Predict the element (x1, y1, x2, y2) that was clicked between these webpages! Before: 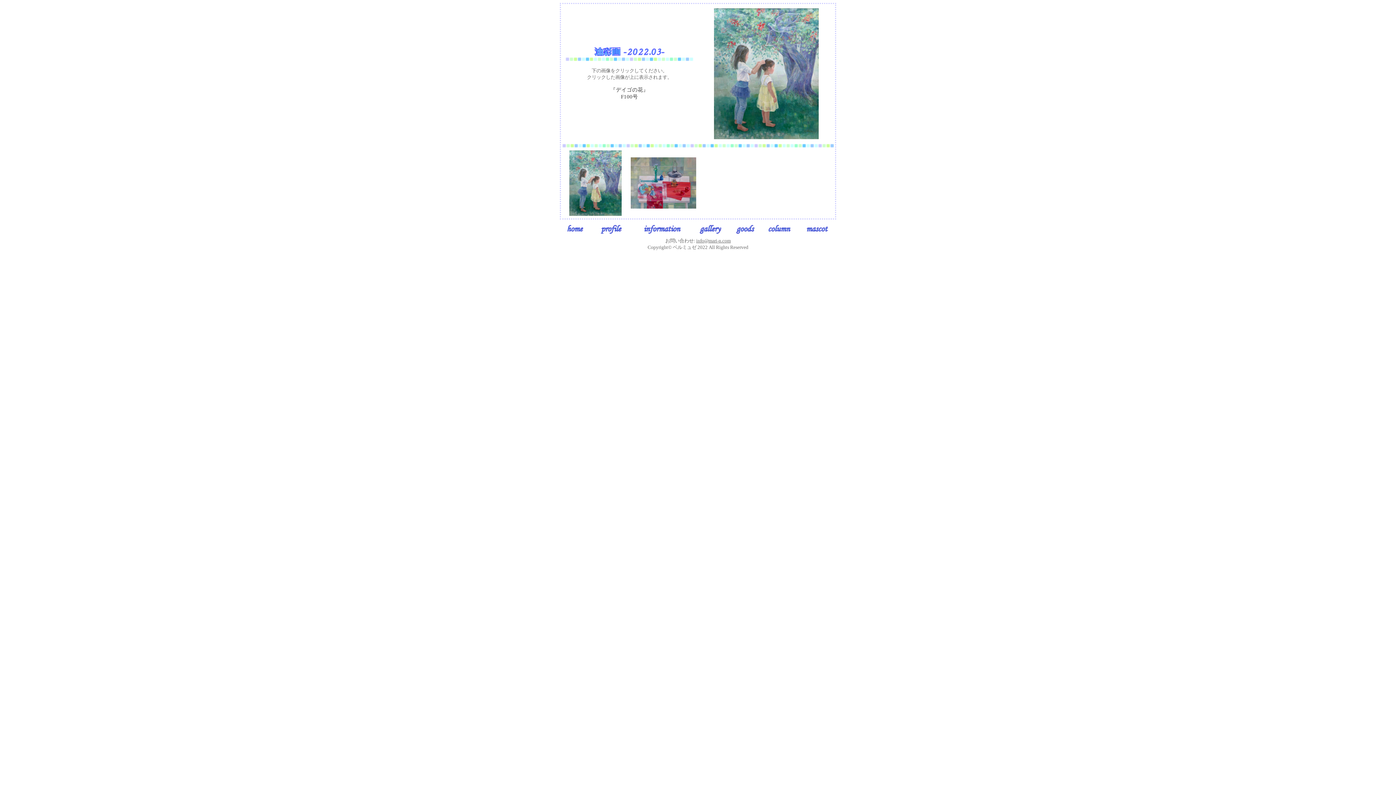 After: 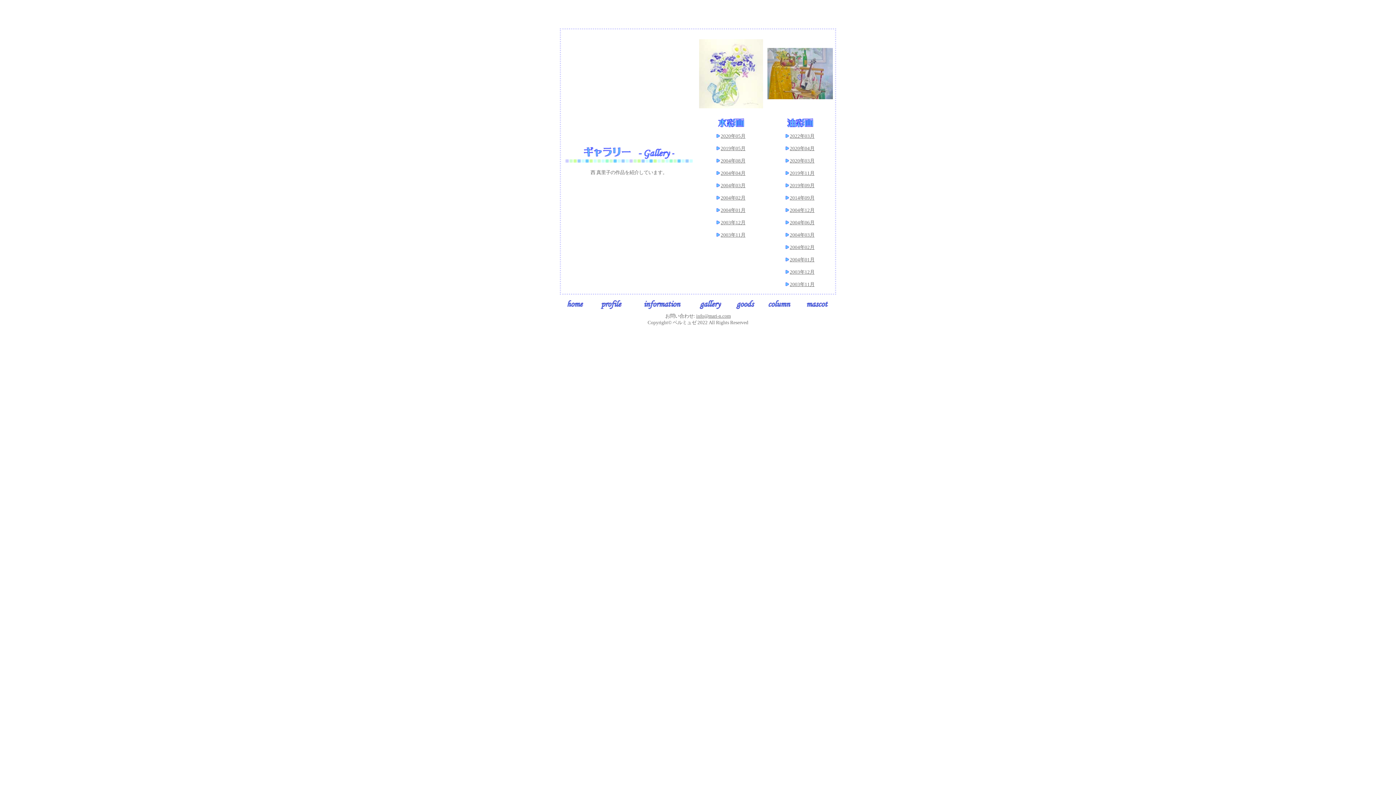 Action: bbox: (699, 229, 721, 235)